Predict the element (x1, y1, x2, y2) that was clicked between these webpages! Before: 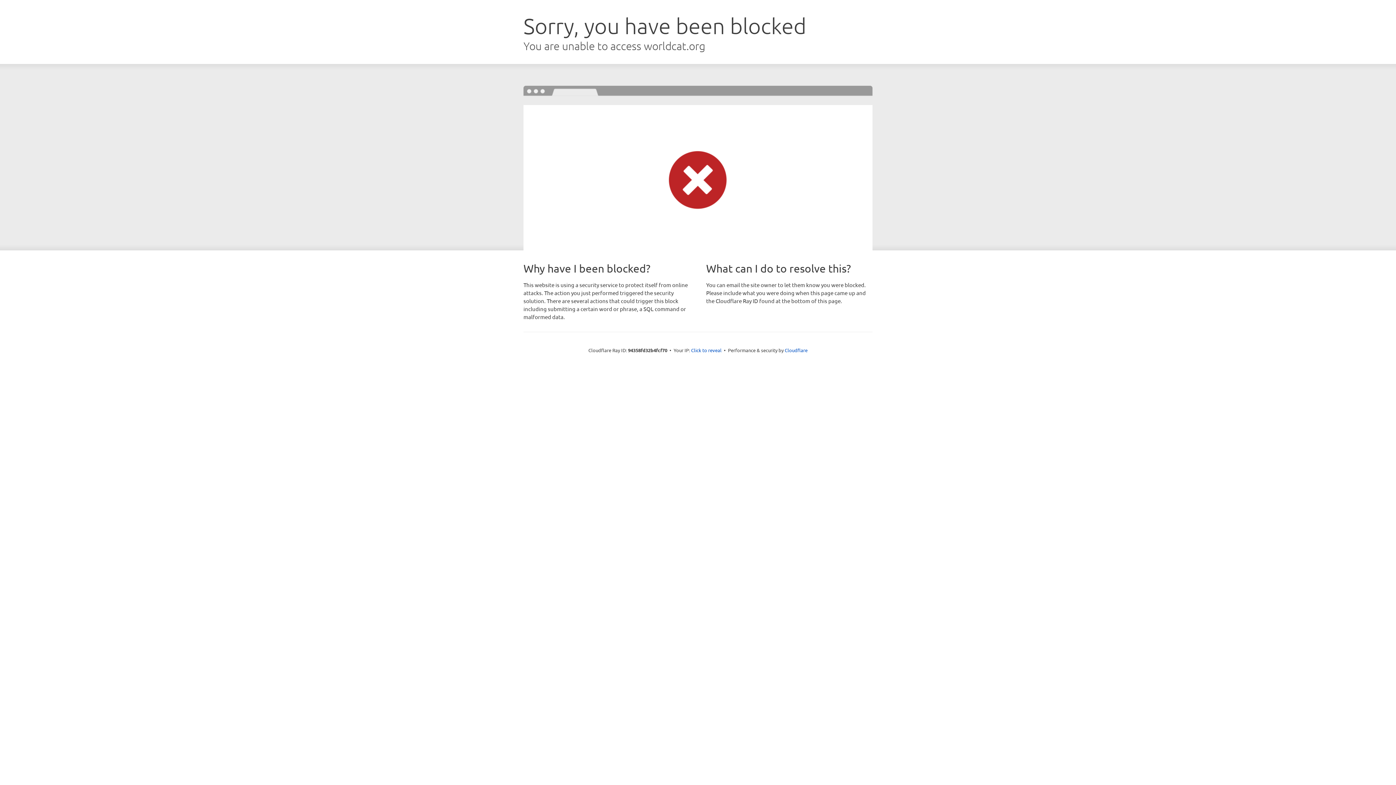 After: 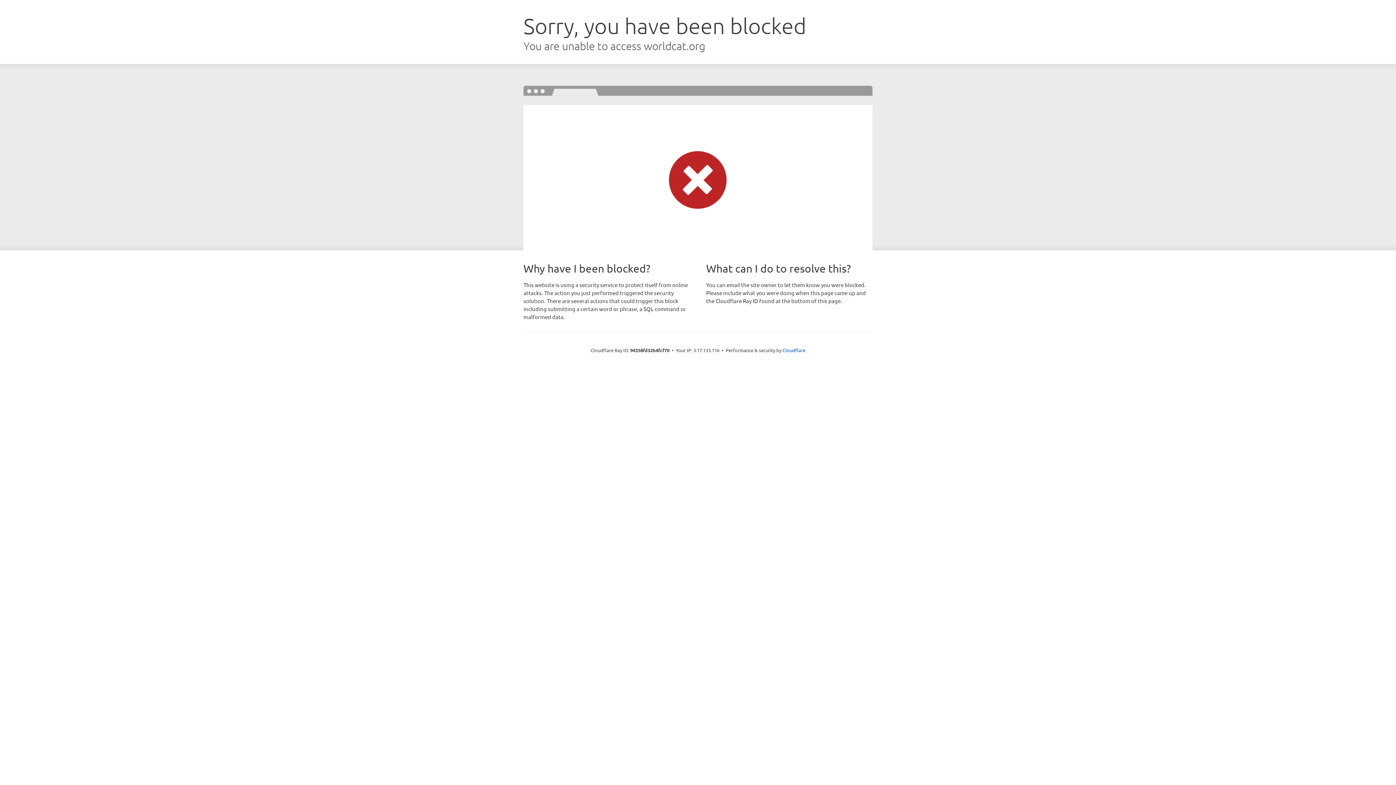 Action: bbox: (691, 346, 721, 353) label: Click to reveal